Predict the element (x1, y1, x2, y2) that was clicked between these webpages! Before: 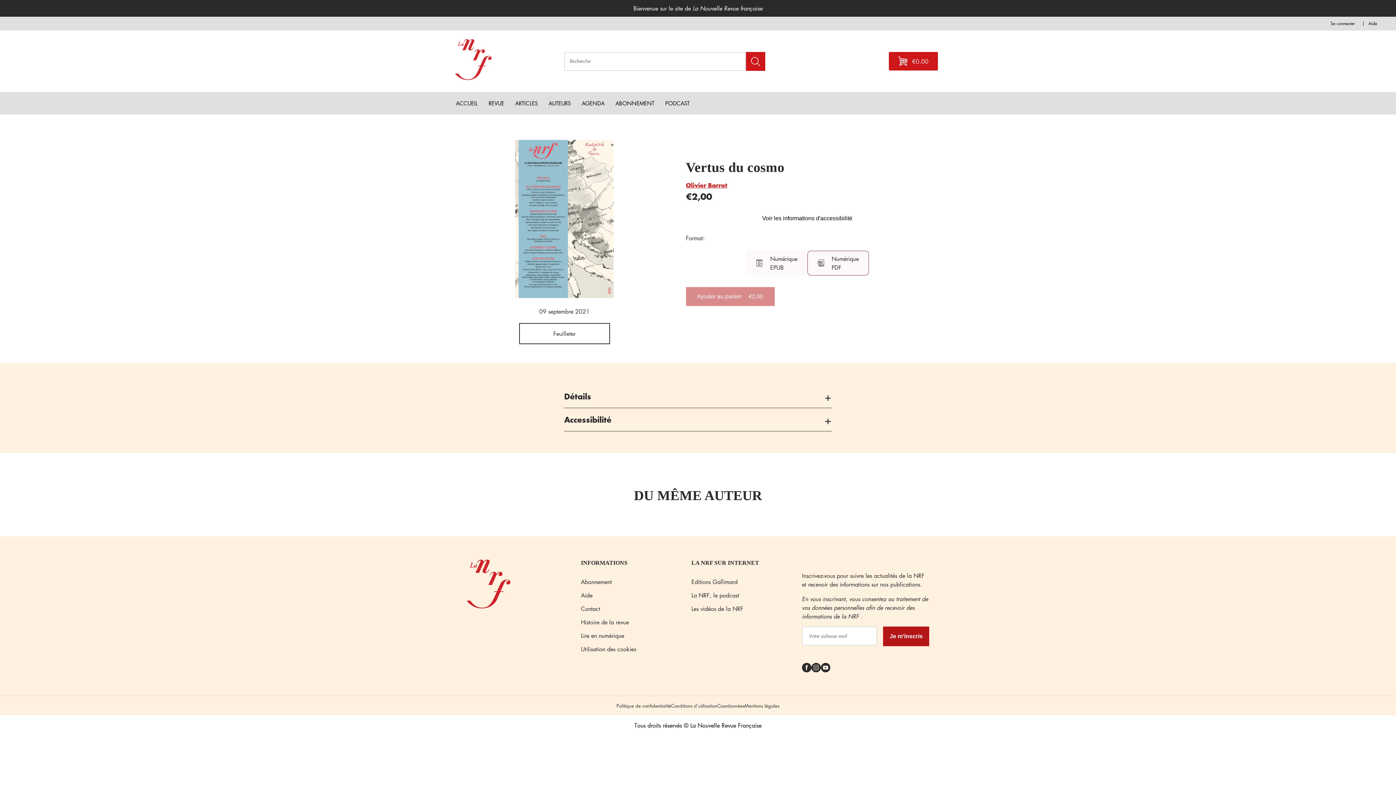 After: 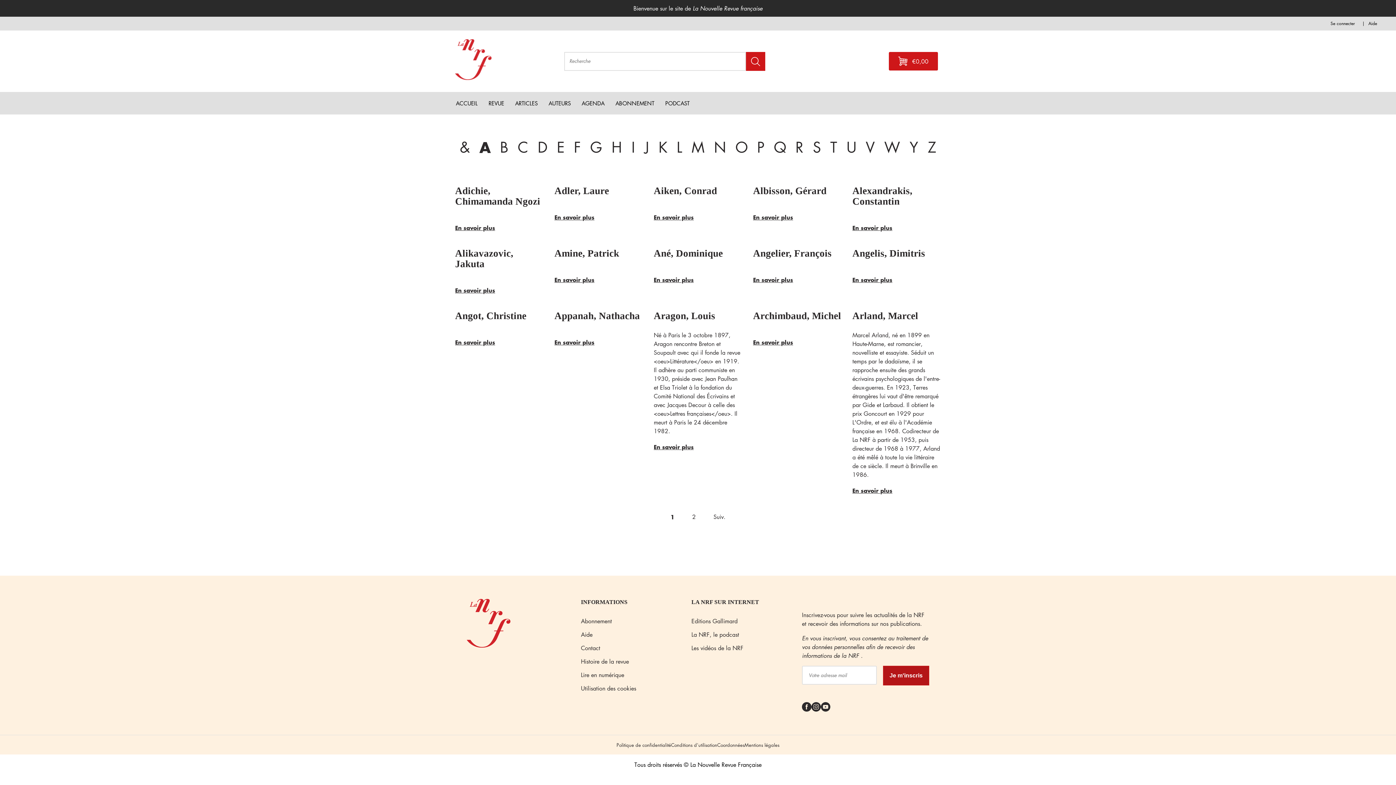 Action: label: Desktop menu Auteurs bbox: (548, 99, 570, 107)